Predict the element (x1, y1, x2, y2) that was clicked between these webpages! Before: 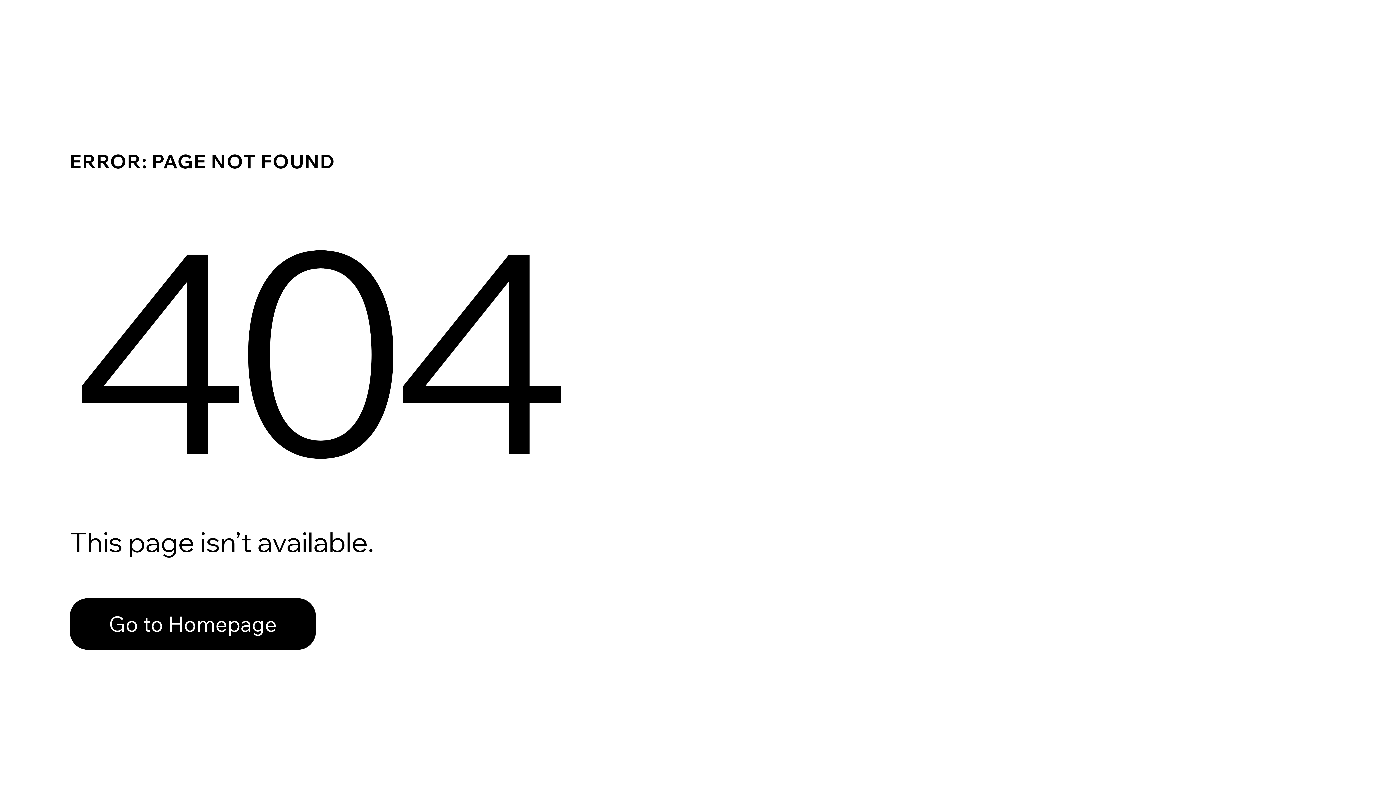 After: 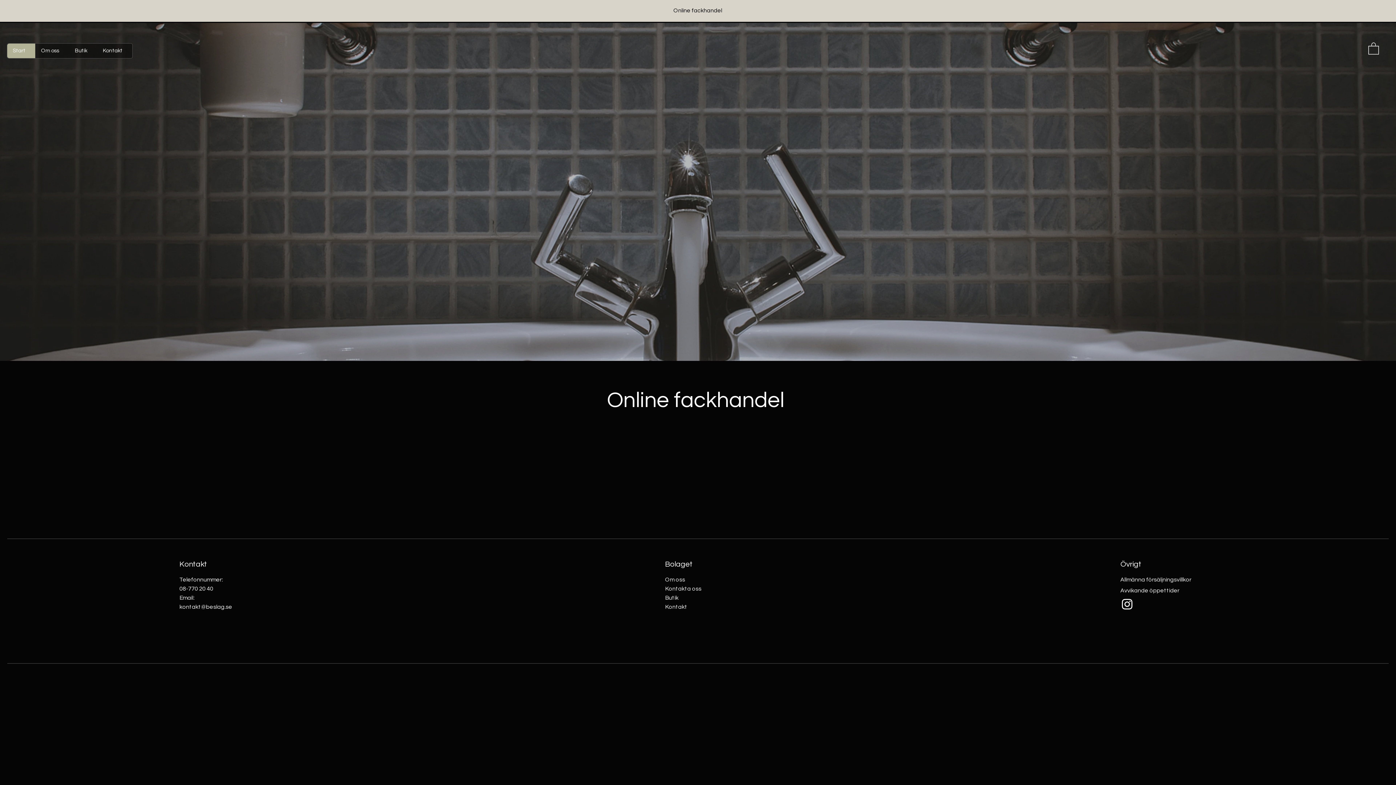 Action: bbox: (69, 582, 768, 659) label: Go to Homepage